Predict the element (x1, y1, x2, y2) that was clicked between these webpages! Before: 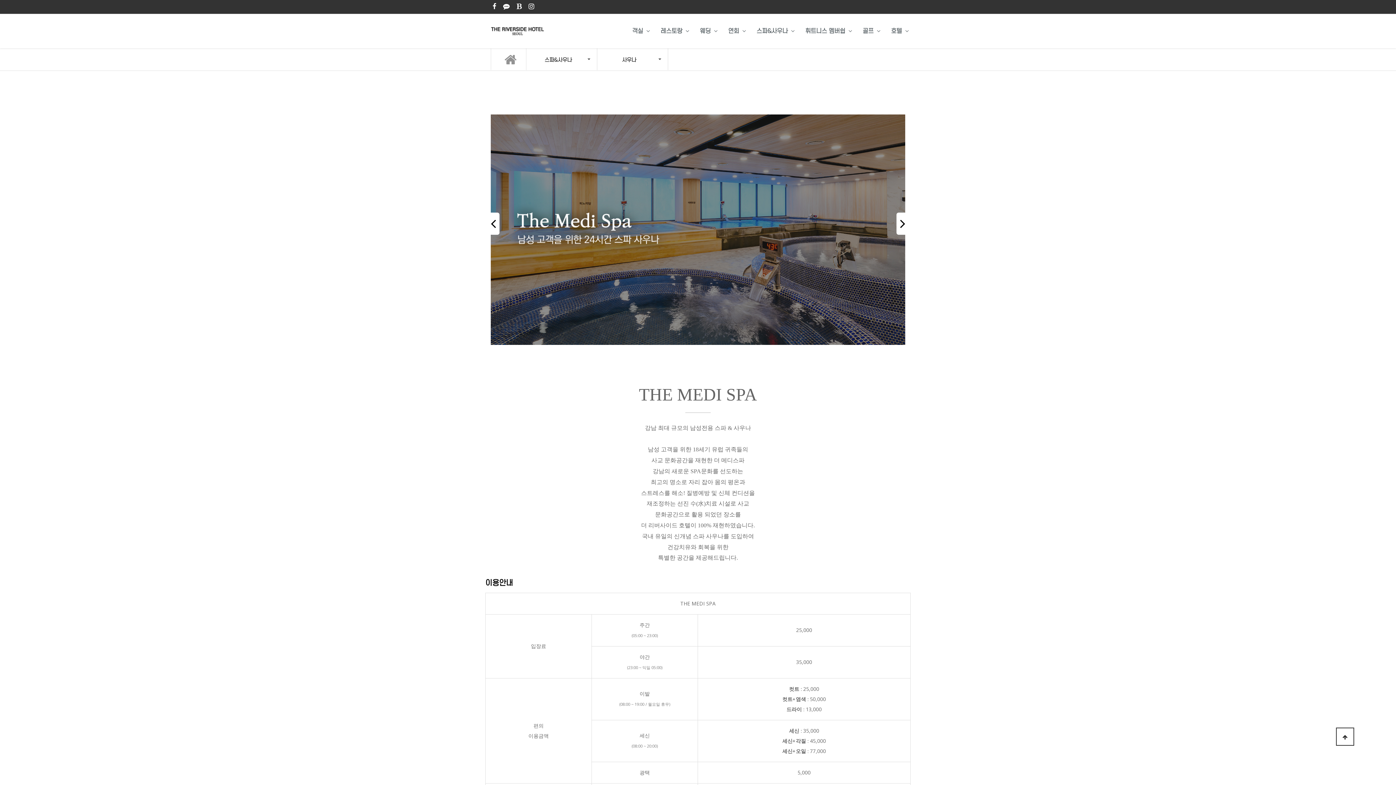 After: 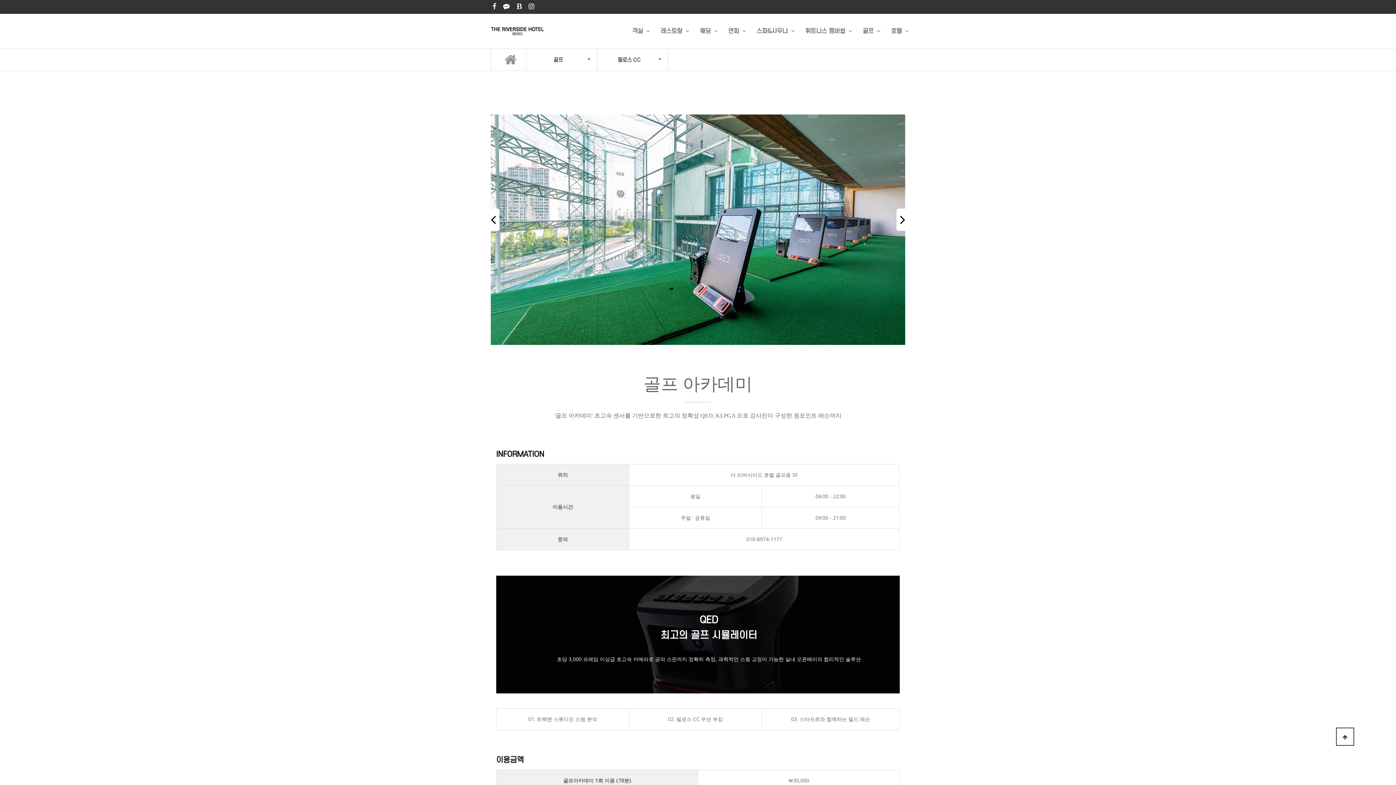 Action: label: 골프 bbox: (854, 21, 882, 41)